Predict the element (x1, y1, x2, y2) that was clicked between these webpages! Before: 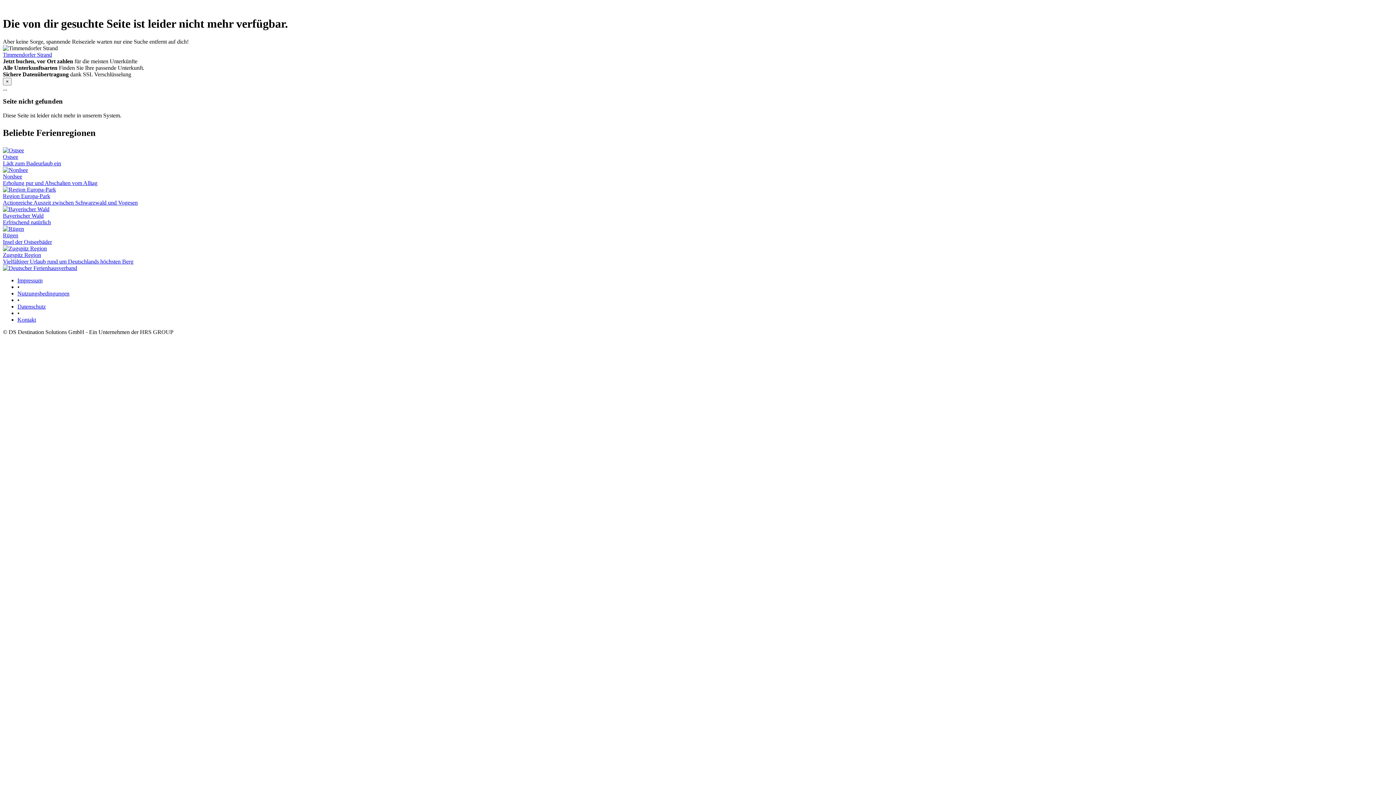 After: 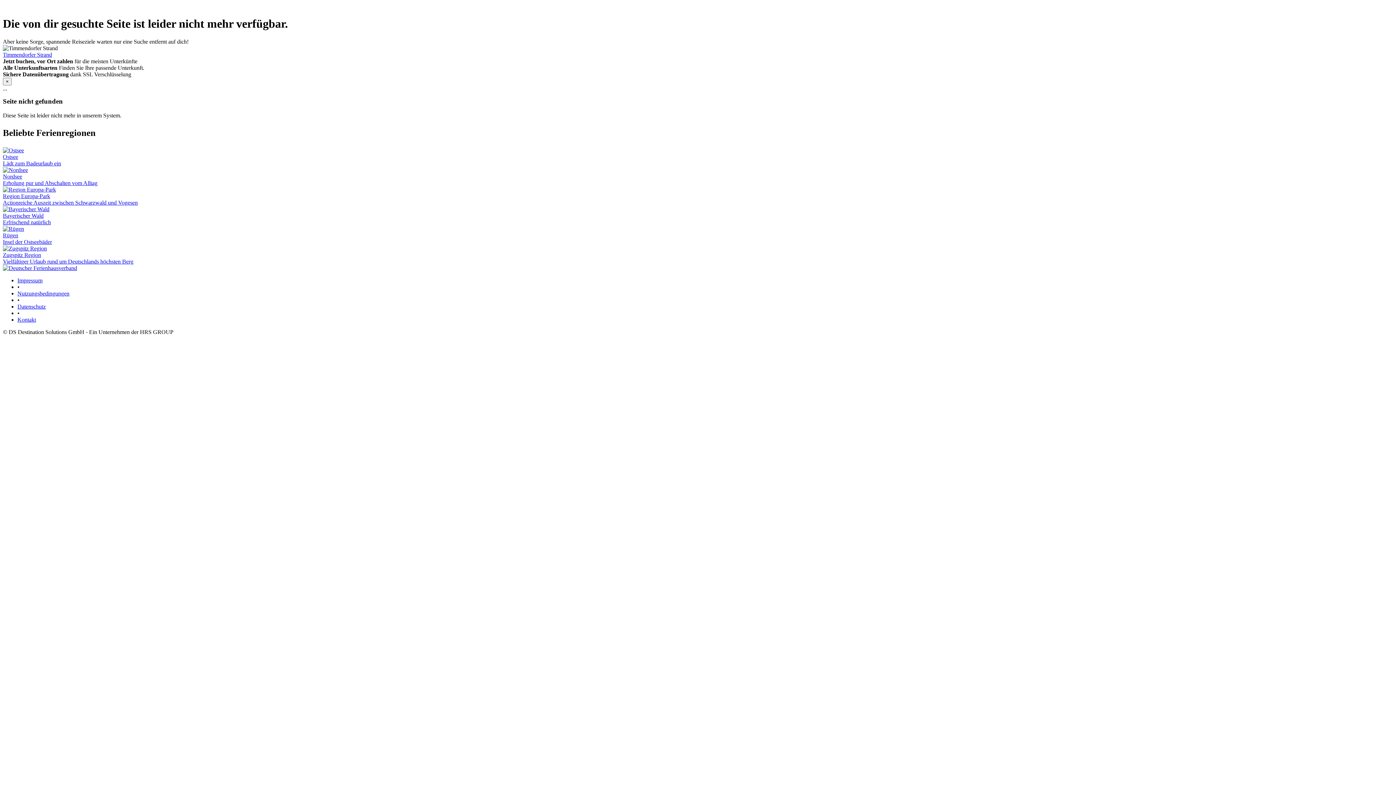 Action: bbox: (2, 166, 1393, 186) label: Nordsee
Erholung pur und Abschalten vom Alltag